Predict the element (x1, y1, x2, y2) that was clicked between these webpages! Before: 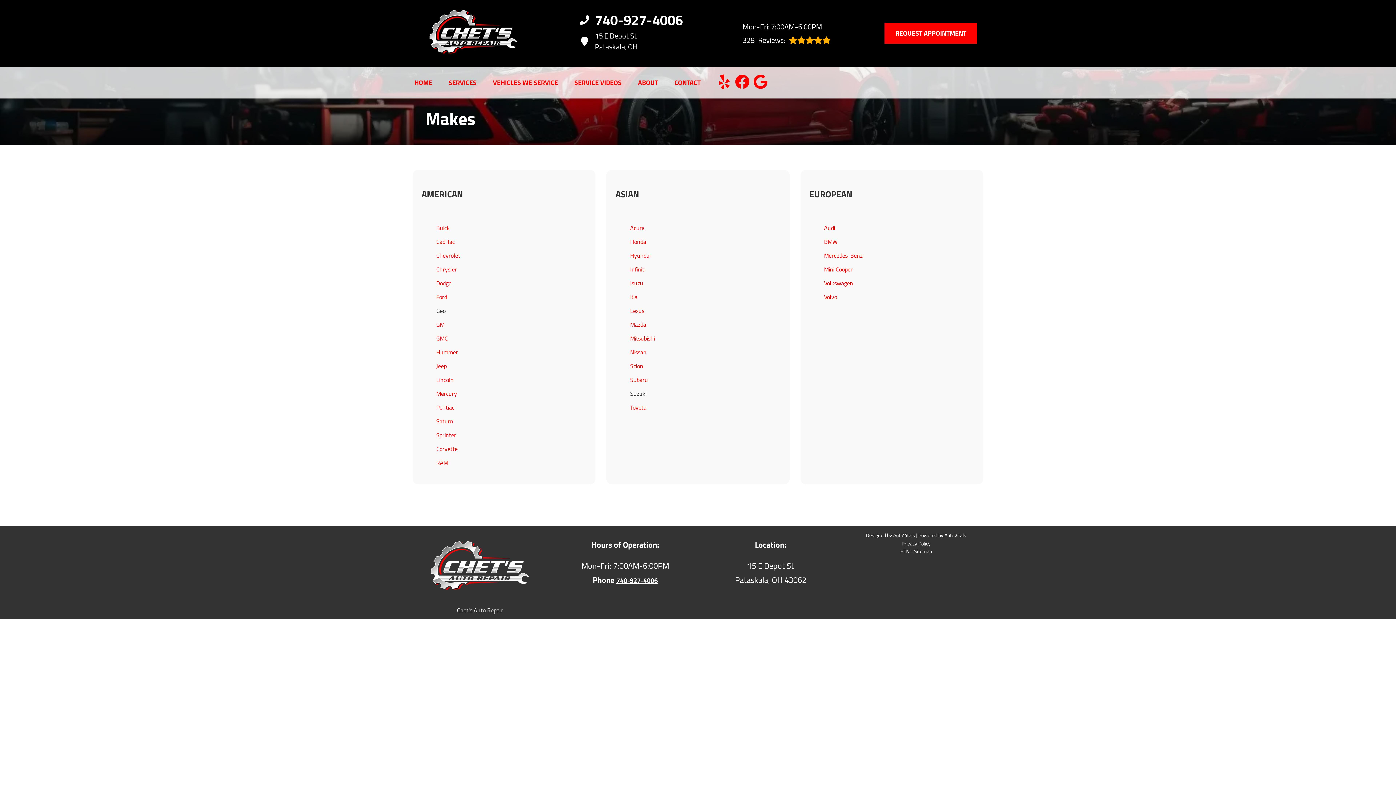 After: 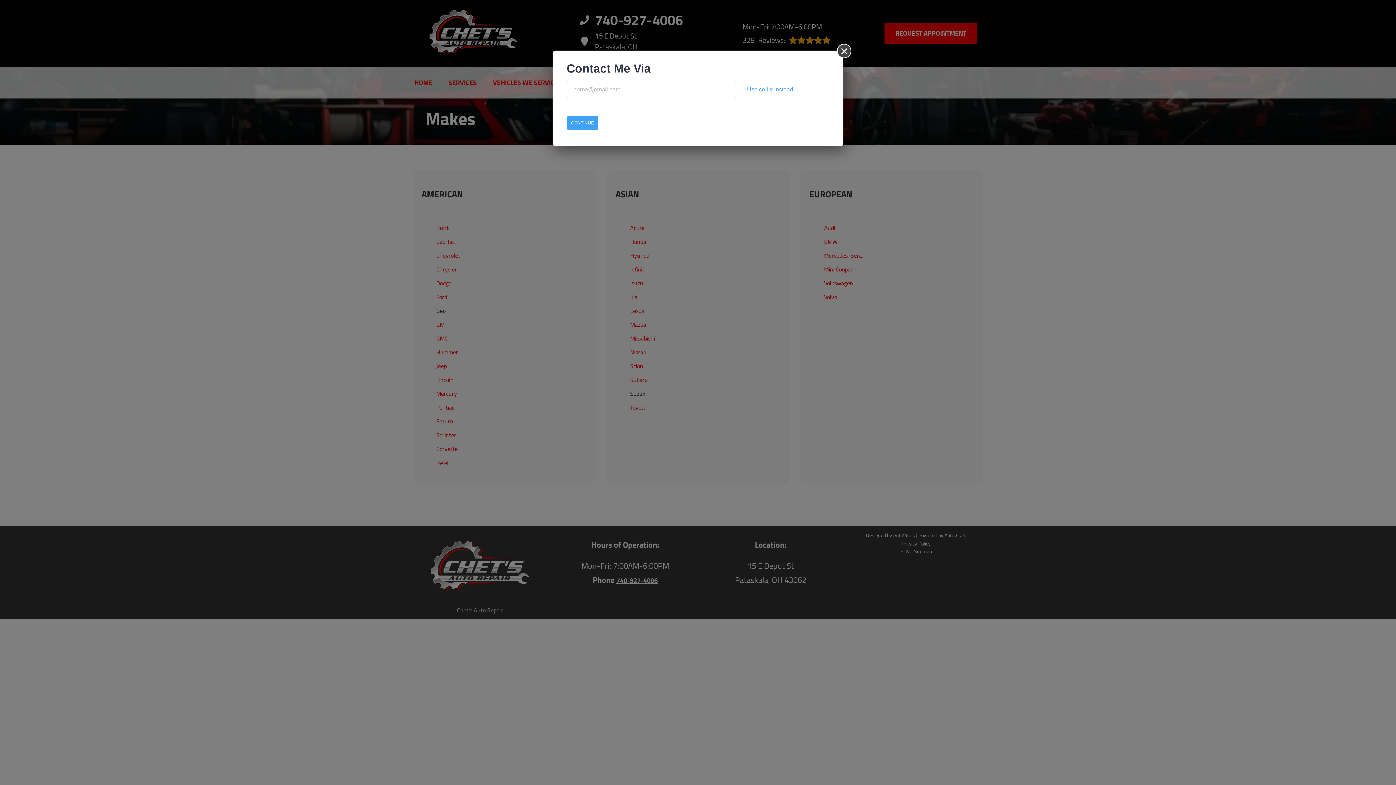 Action: bbox: (884, 23, 977, 43) label: Make an Appointment